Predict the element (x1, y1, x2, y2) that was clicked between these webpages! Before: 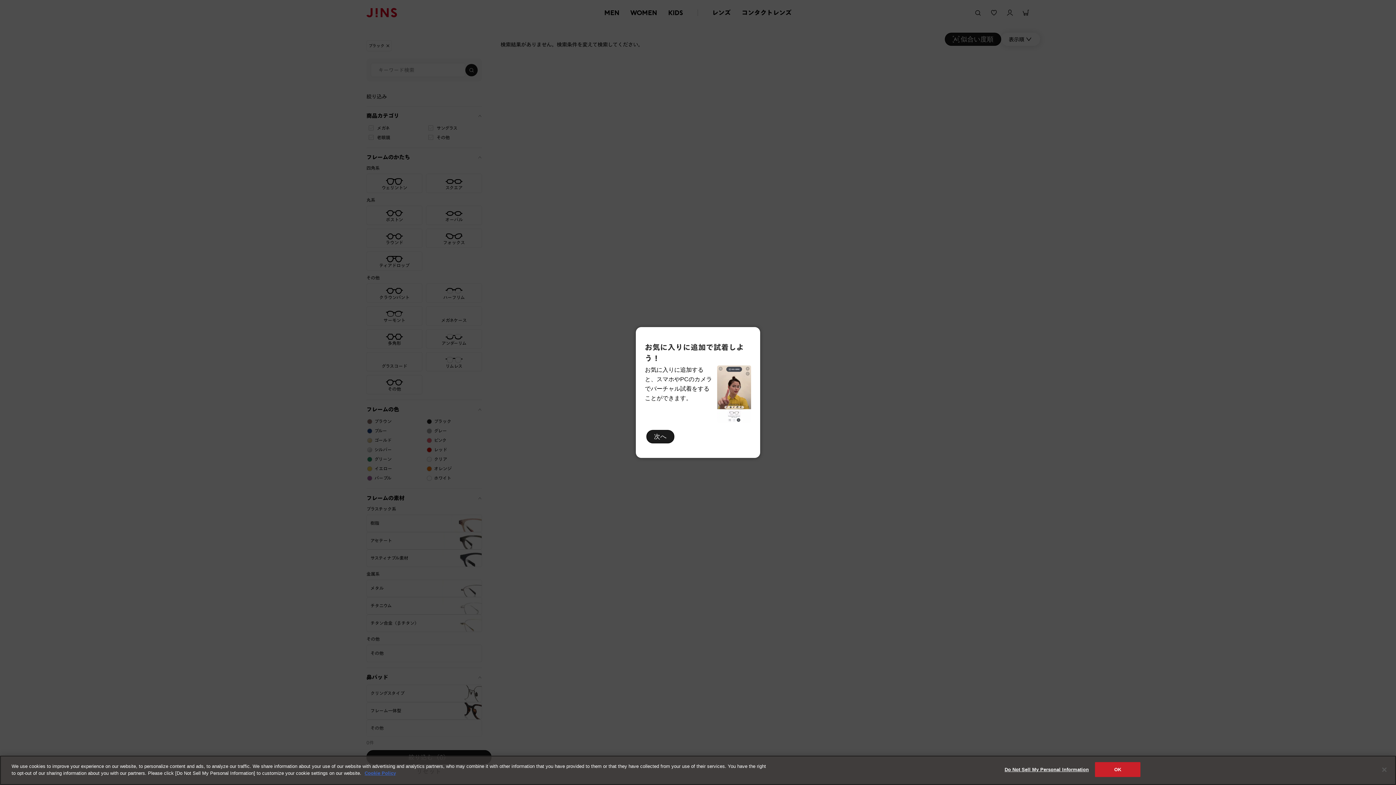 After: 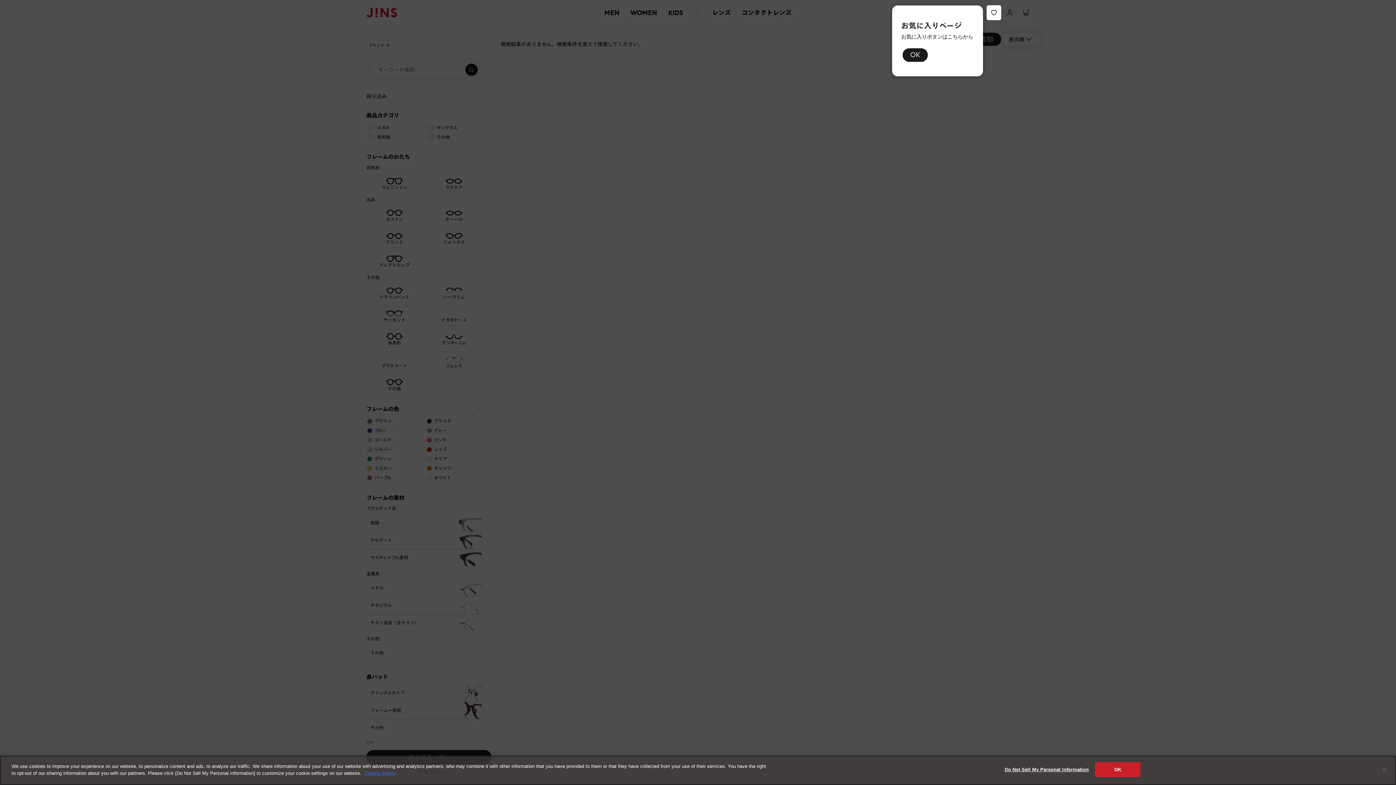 Action: label: 次へ bbox: (646, 430, 674, 443)